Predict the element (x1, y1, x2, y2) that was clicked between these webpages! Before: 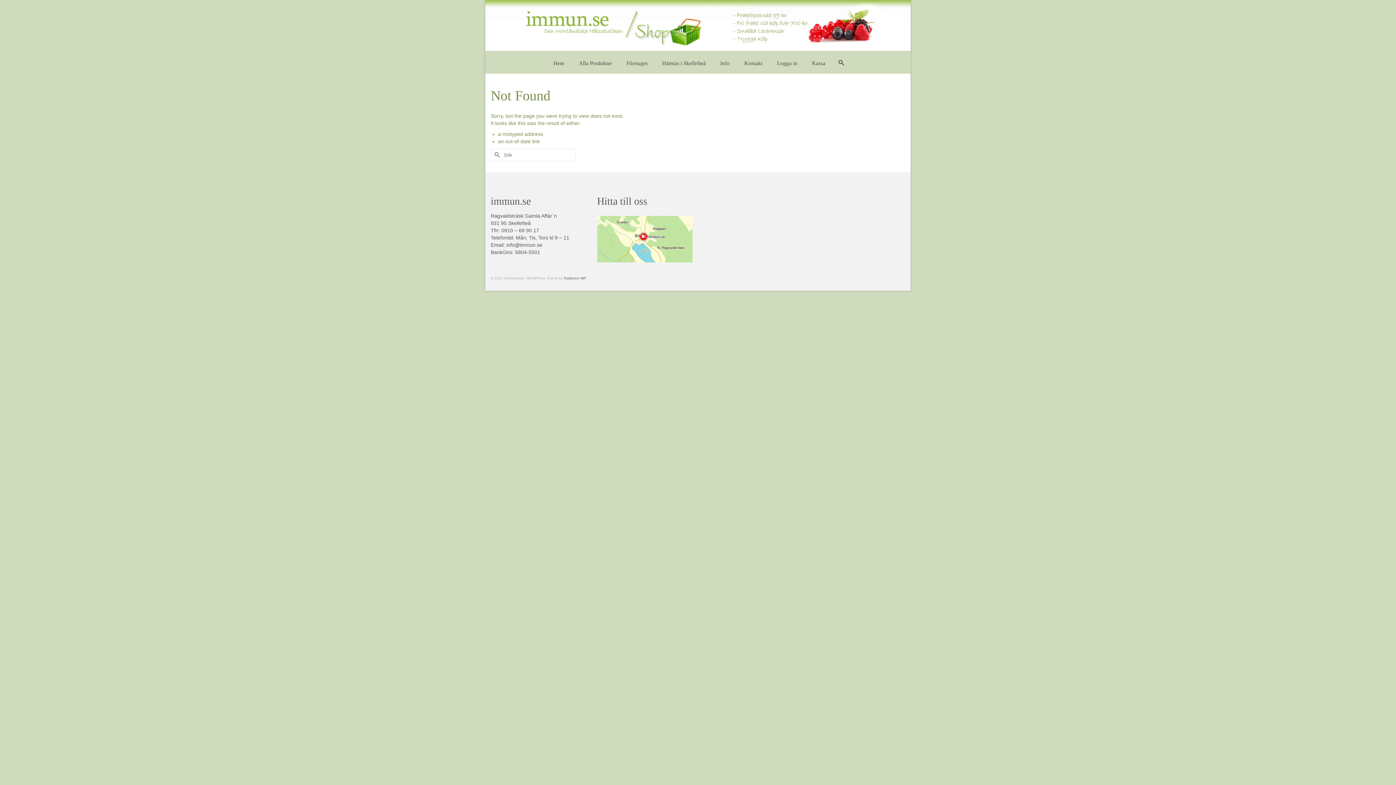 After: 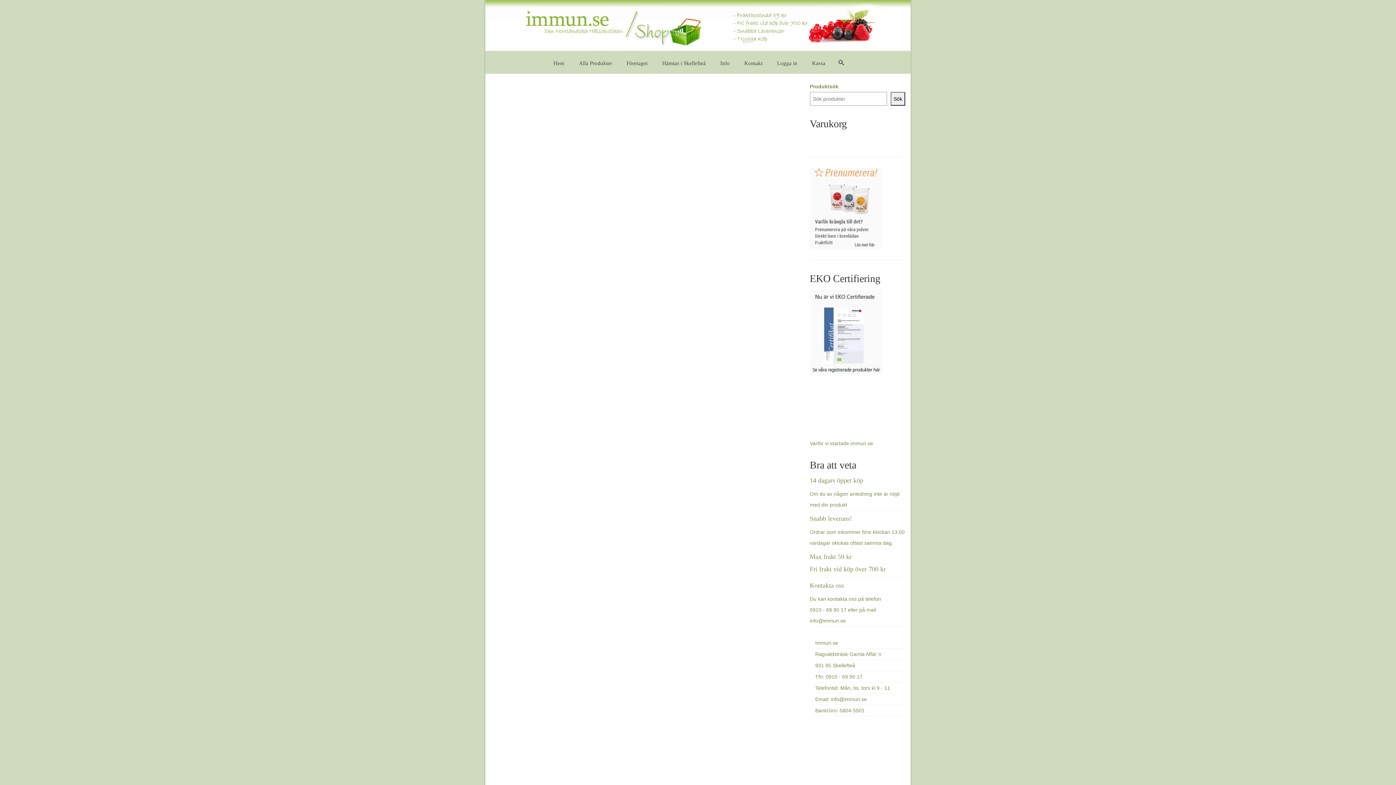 Action: bbox: (485, 0, 910, 50)